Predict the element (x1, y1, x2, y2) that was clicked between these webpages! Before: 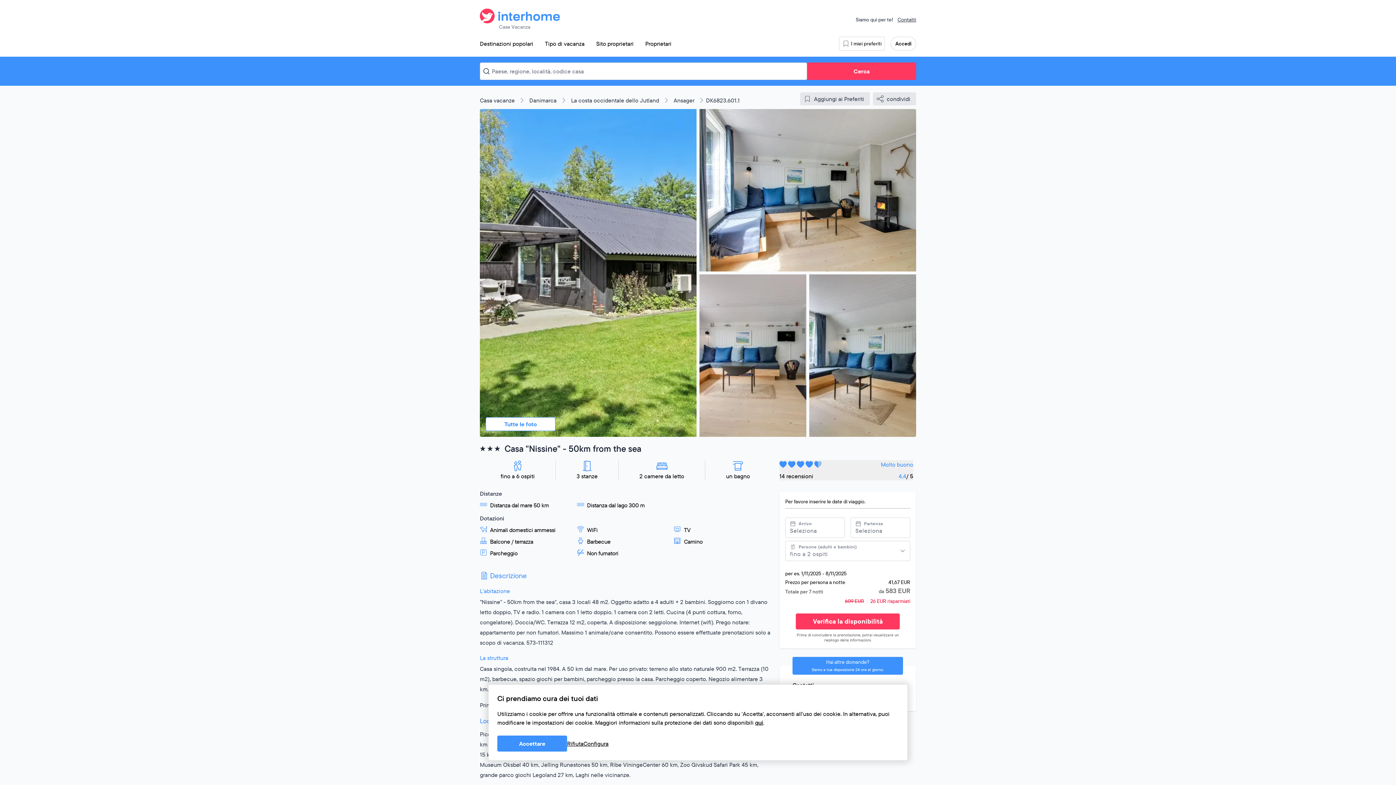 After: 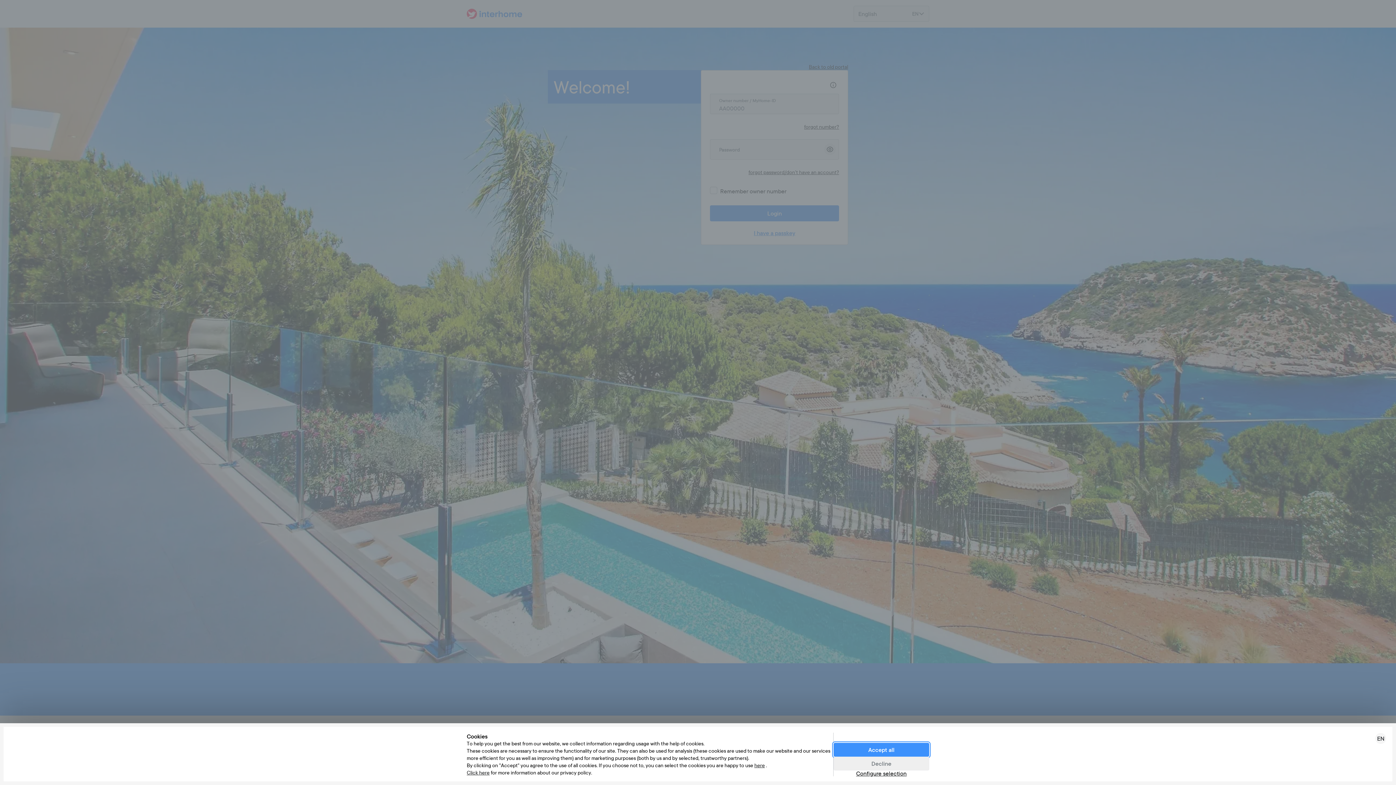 Action: bbox: (590, 36, 639, 50) label: Sito proprietari